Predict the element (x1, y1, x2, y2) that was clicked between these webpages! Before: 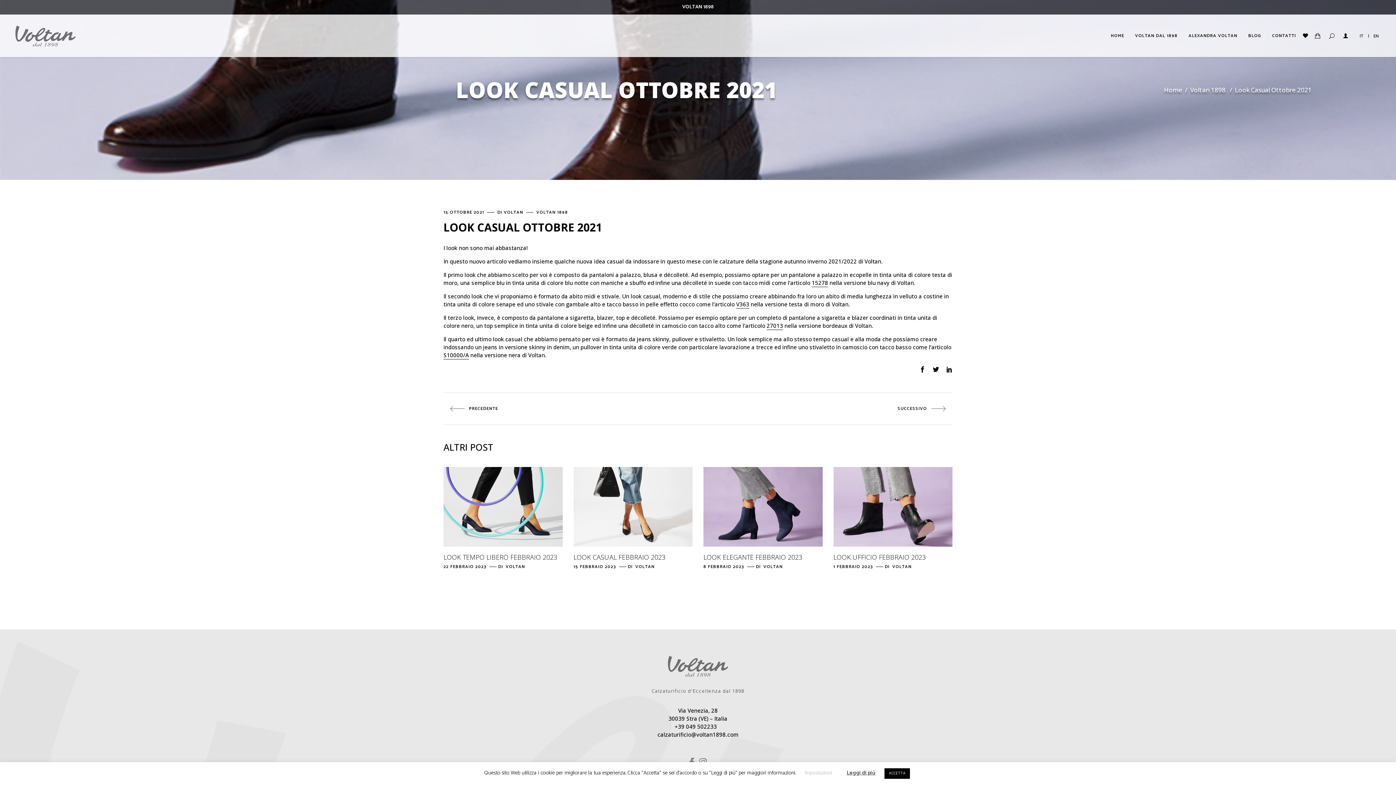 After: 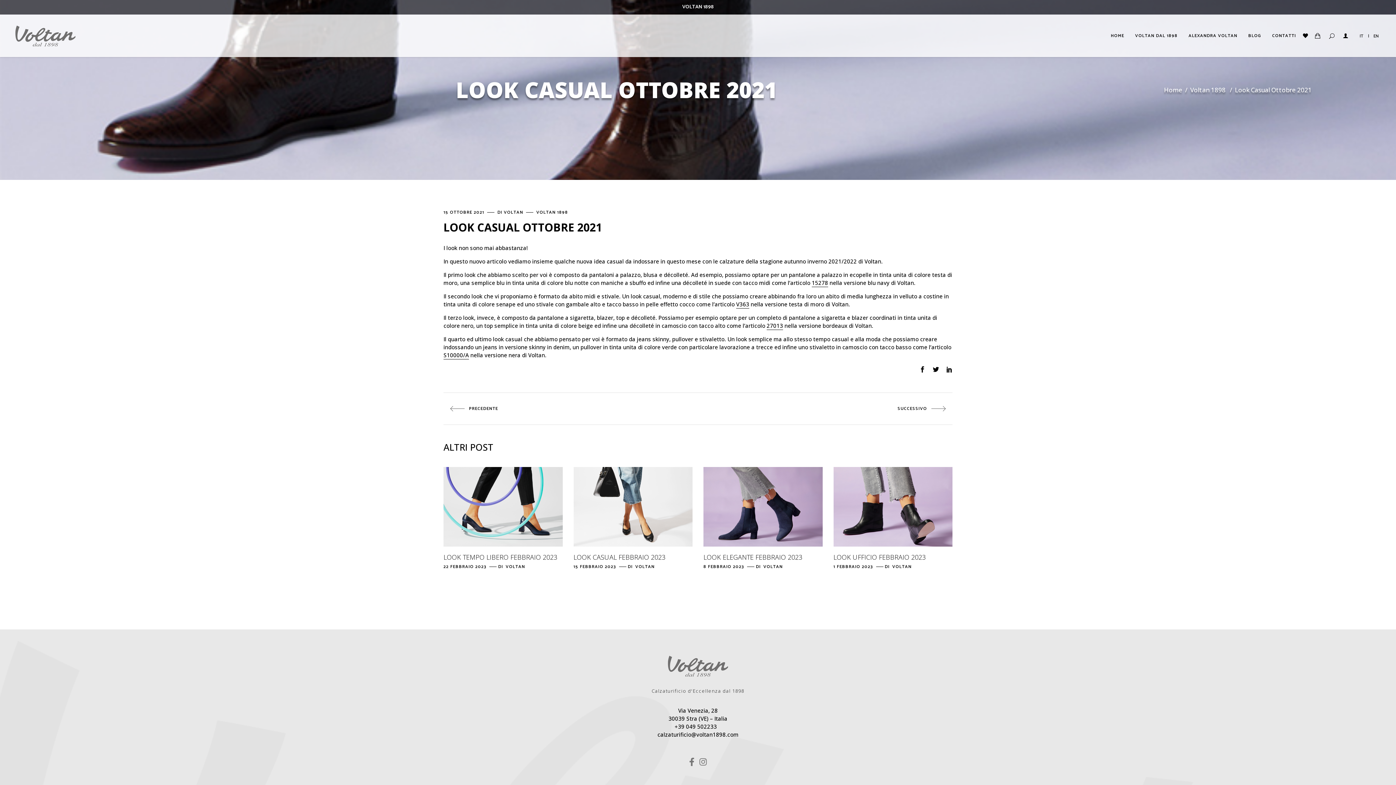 Action: label: ACCETTA bbox: (884, 768, 910, 779)